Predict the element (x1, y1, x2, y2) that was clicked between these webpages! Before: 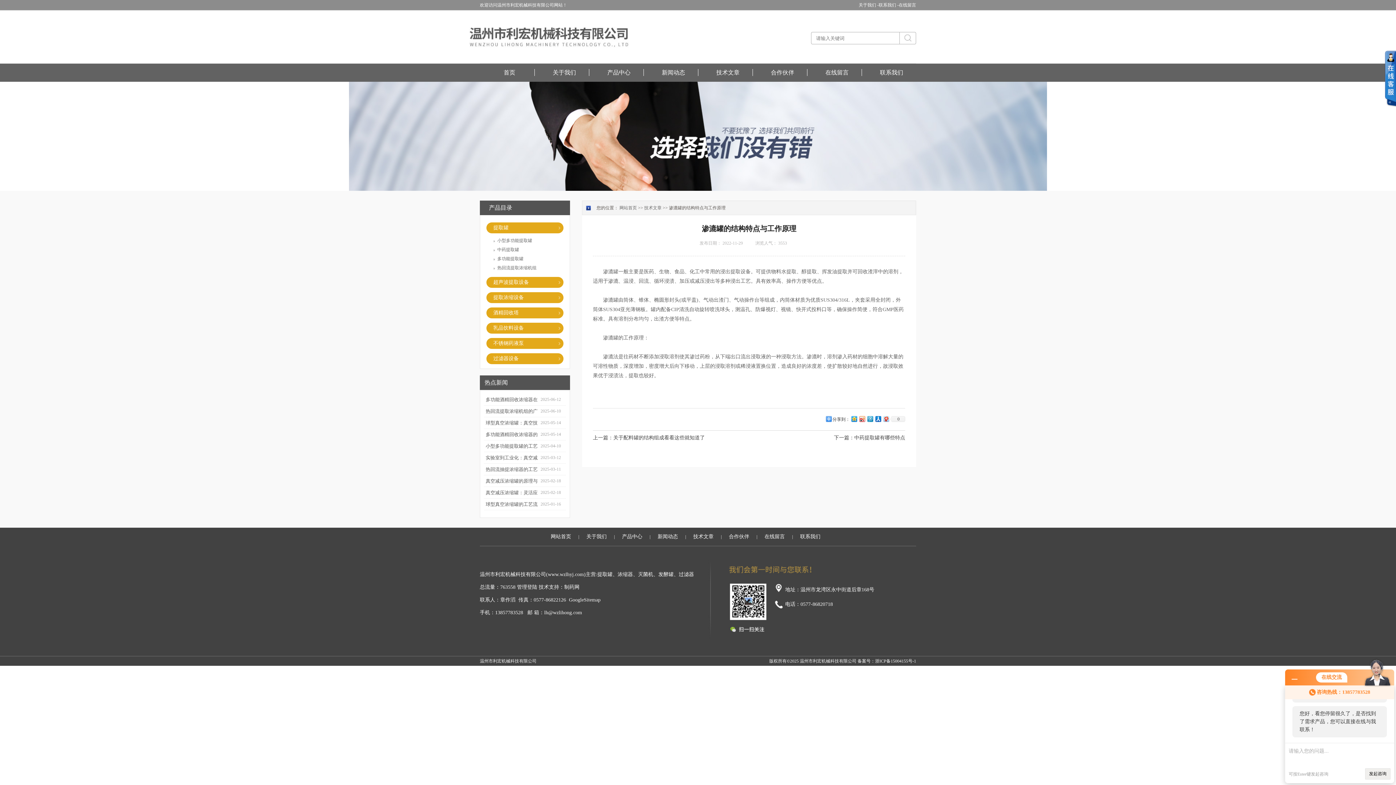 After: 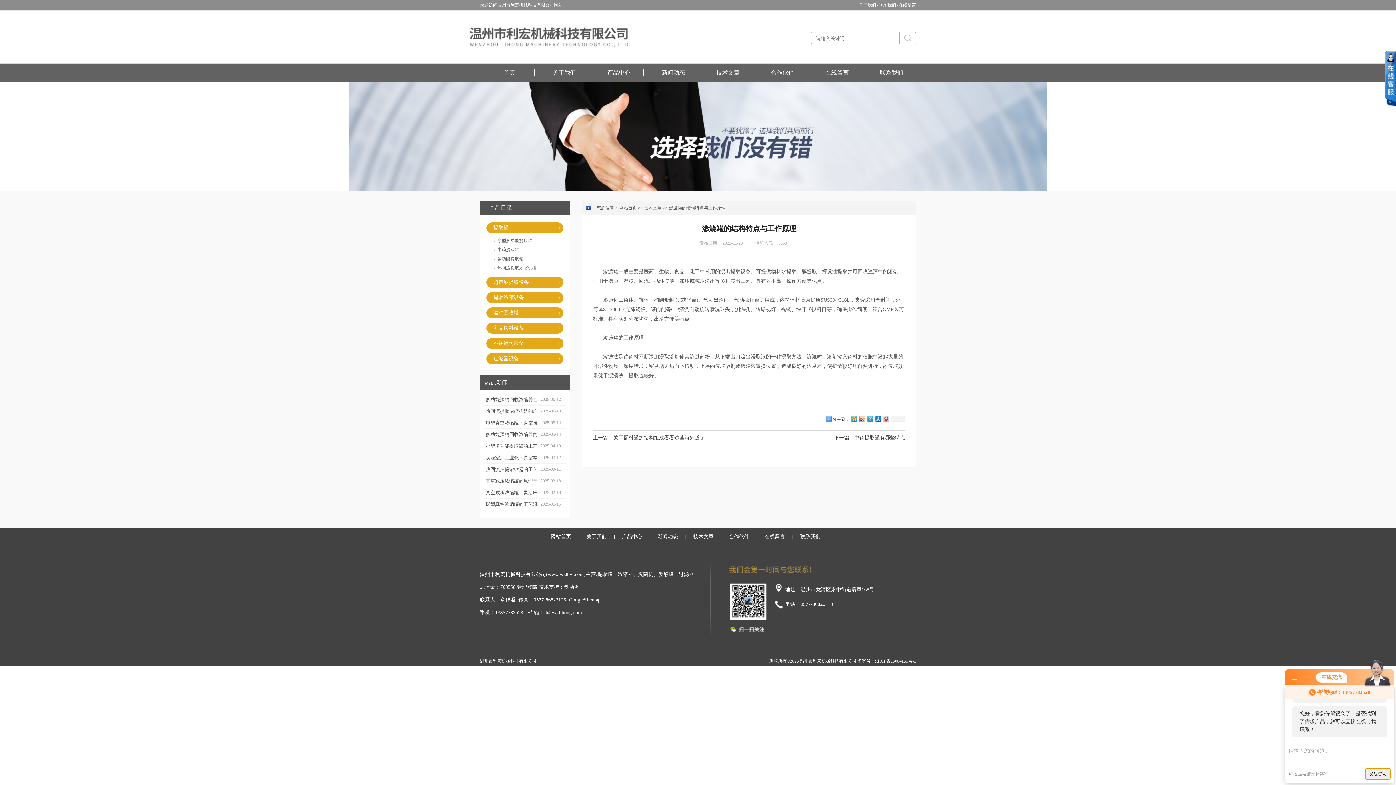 Action: bbox: (1365, 768, 1390, 780) label: 发起咨询